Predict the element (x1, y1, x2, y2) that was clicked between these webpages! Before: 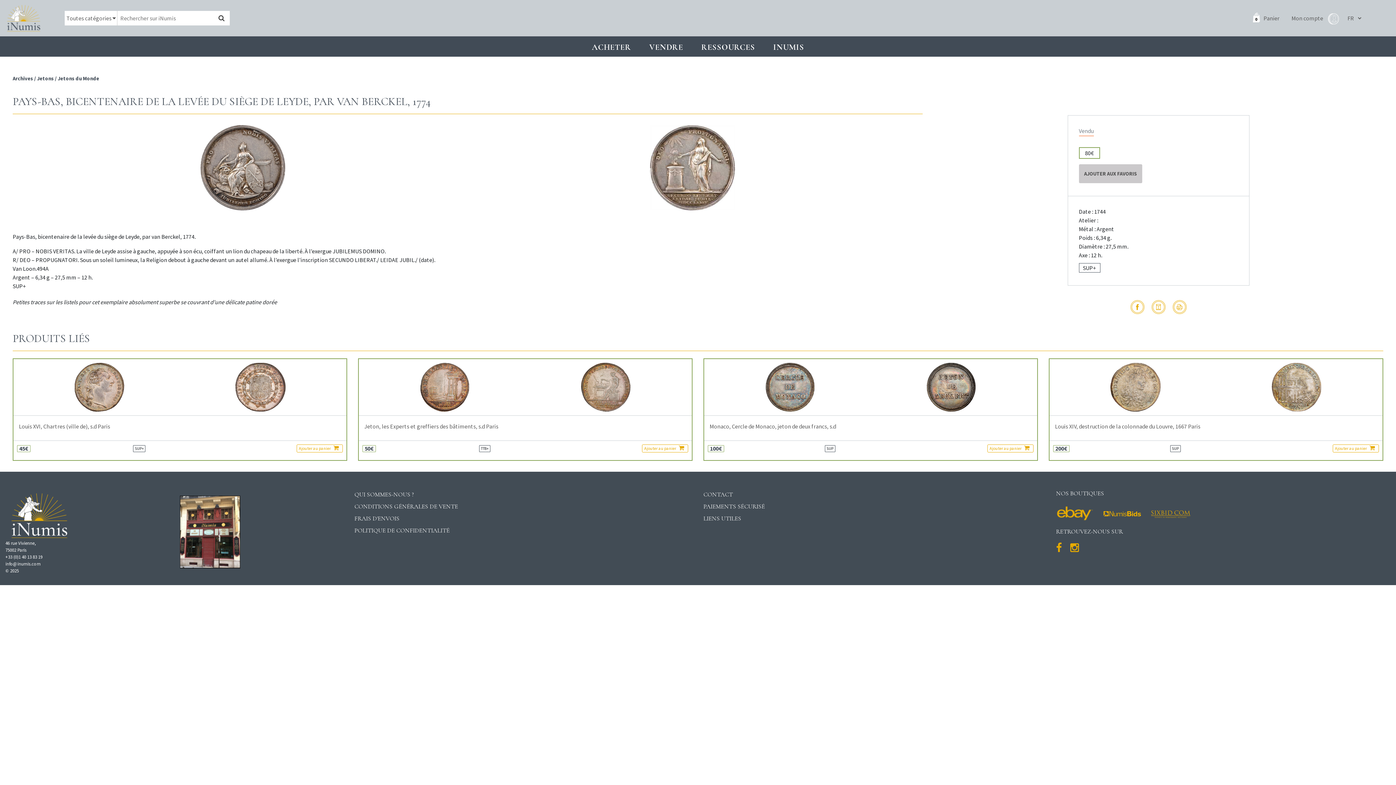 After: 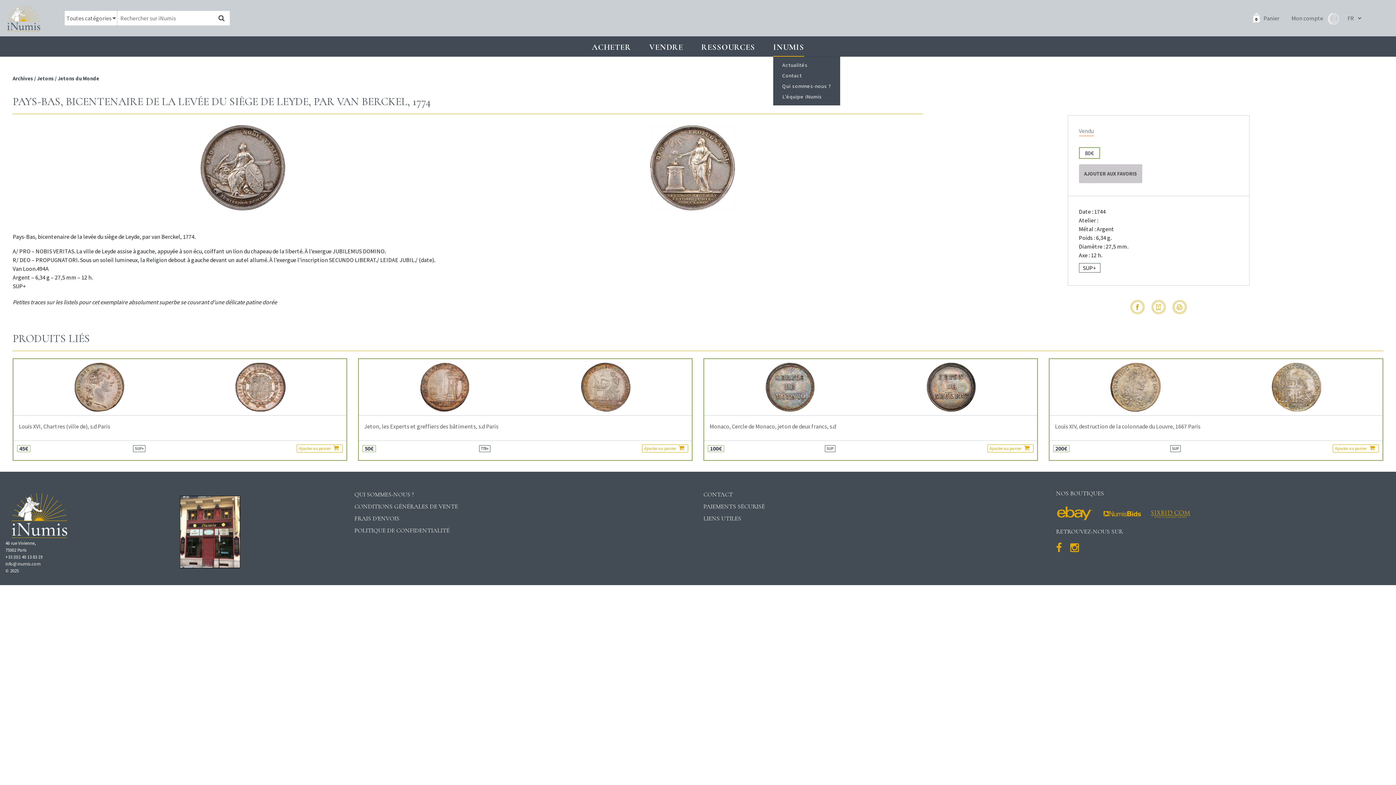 Action: label: INUMIS bbox: (773, 38, 804, 56)